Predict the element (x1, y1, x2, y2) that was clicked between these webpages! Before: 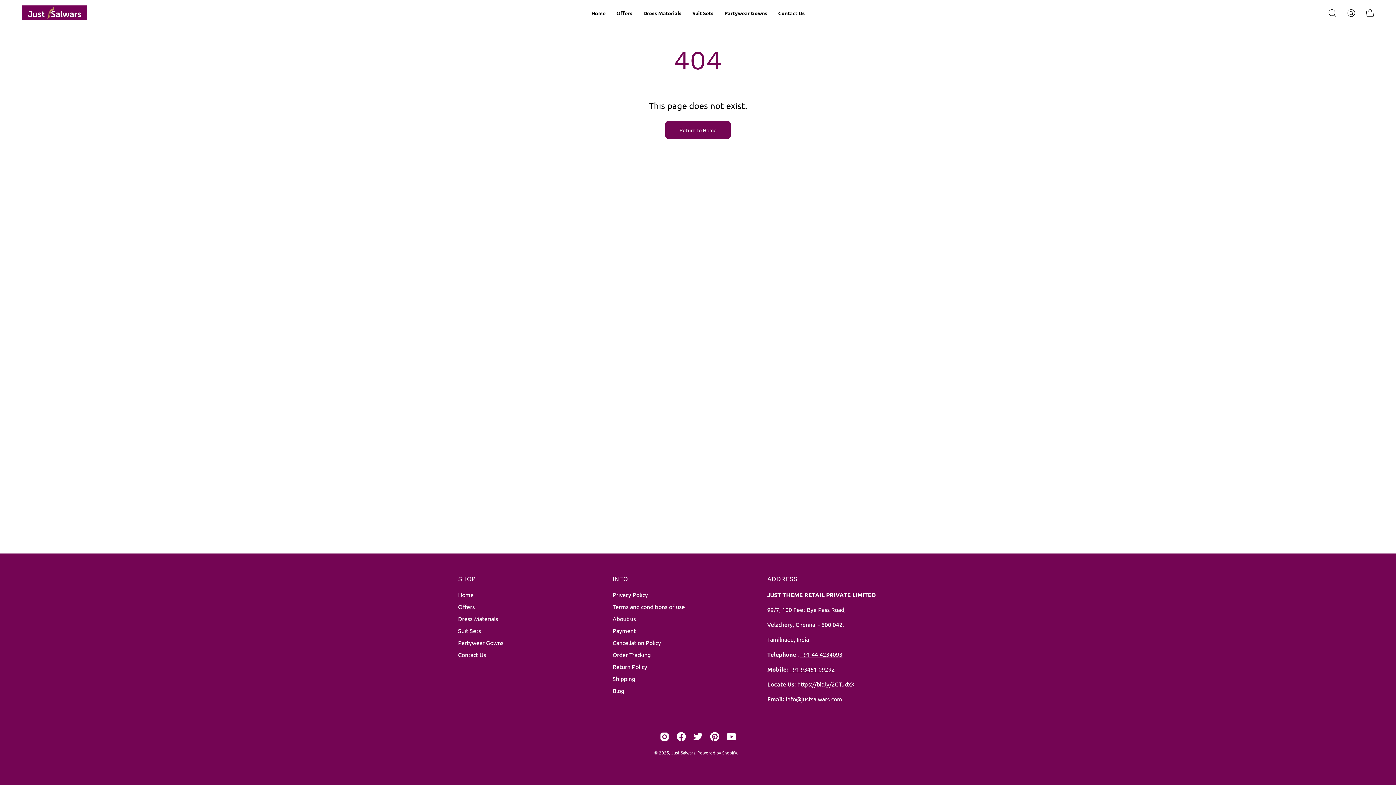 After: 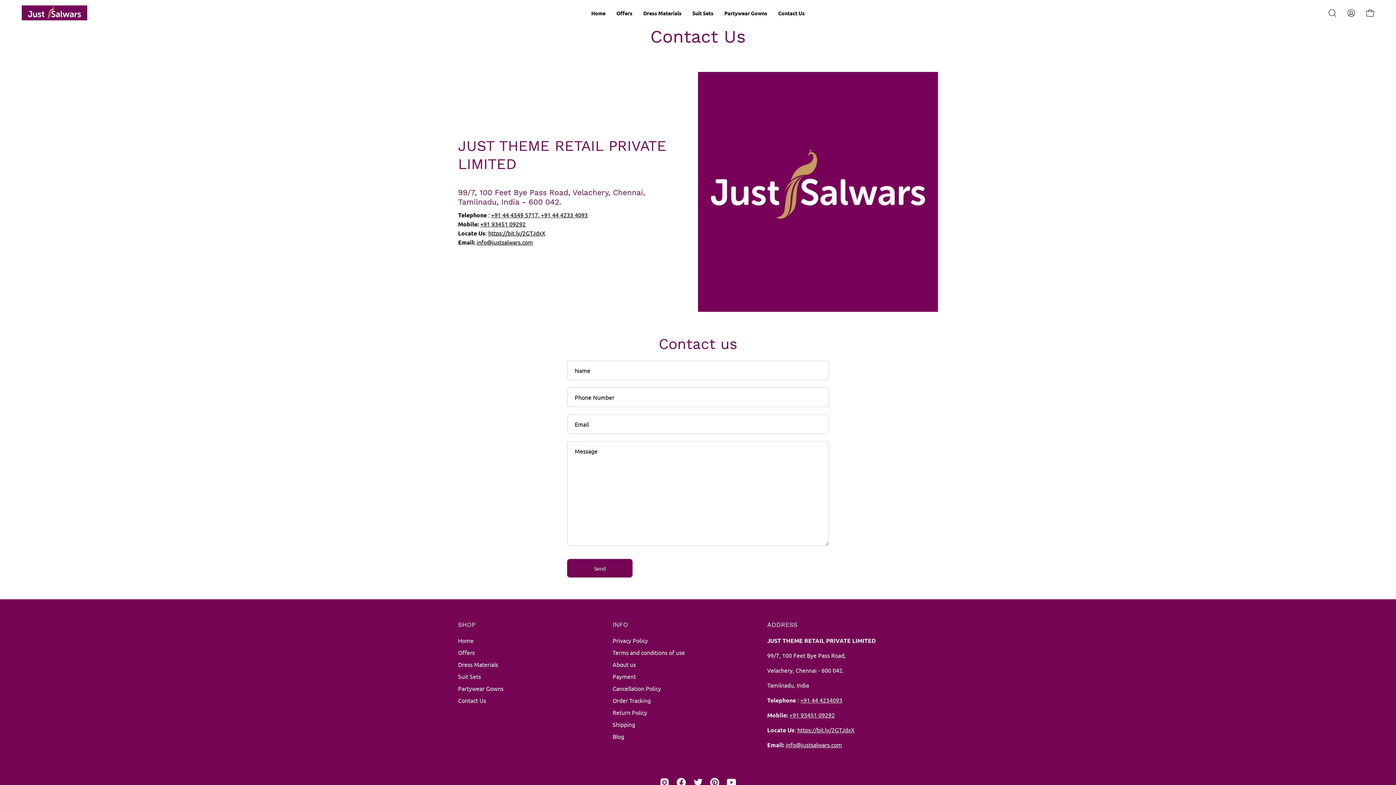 Action: label: Contact Us bbox: (458, 651, 486, 658)